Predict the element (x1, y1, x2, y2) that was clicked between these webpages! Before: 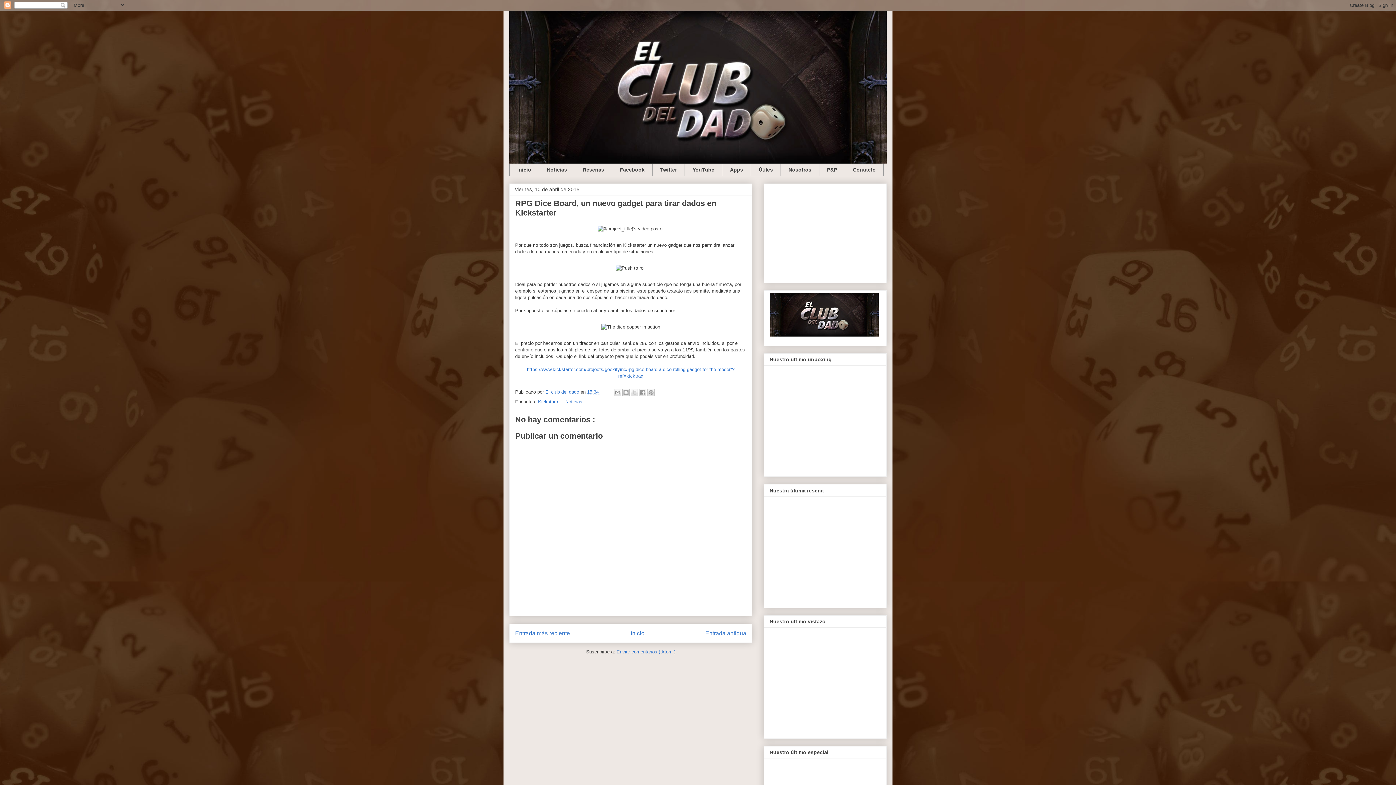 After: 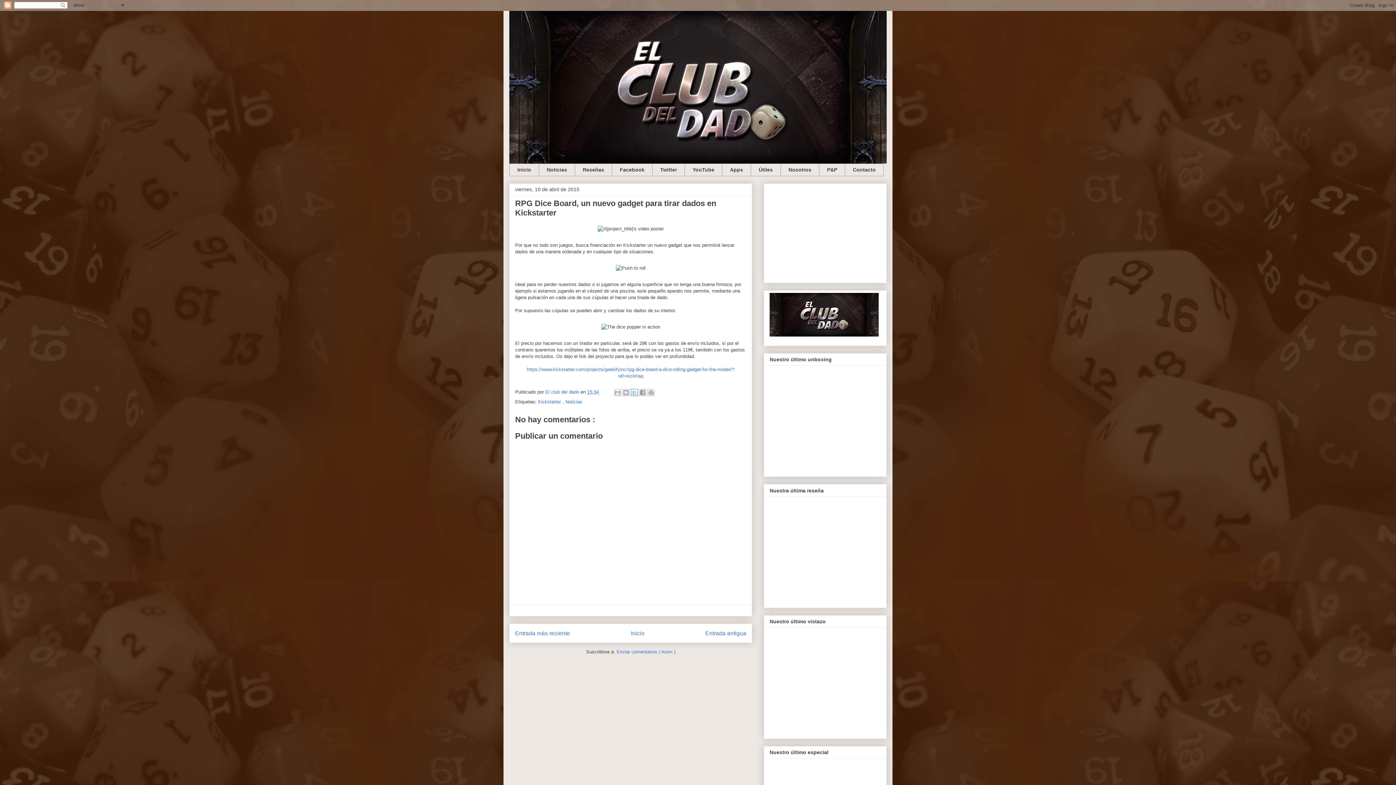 Action: bbox: (630, 389, 638, 396) label: Compartir en X